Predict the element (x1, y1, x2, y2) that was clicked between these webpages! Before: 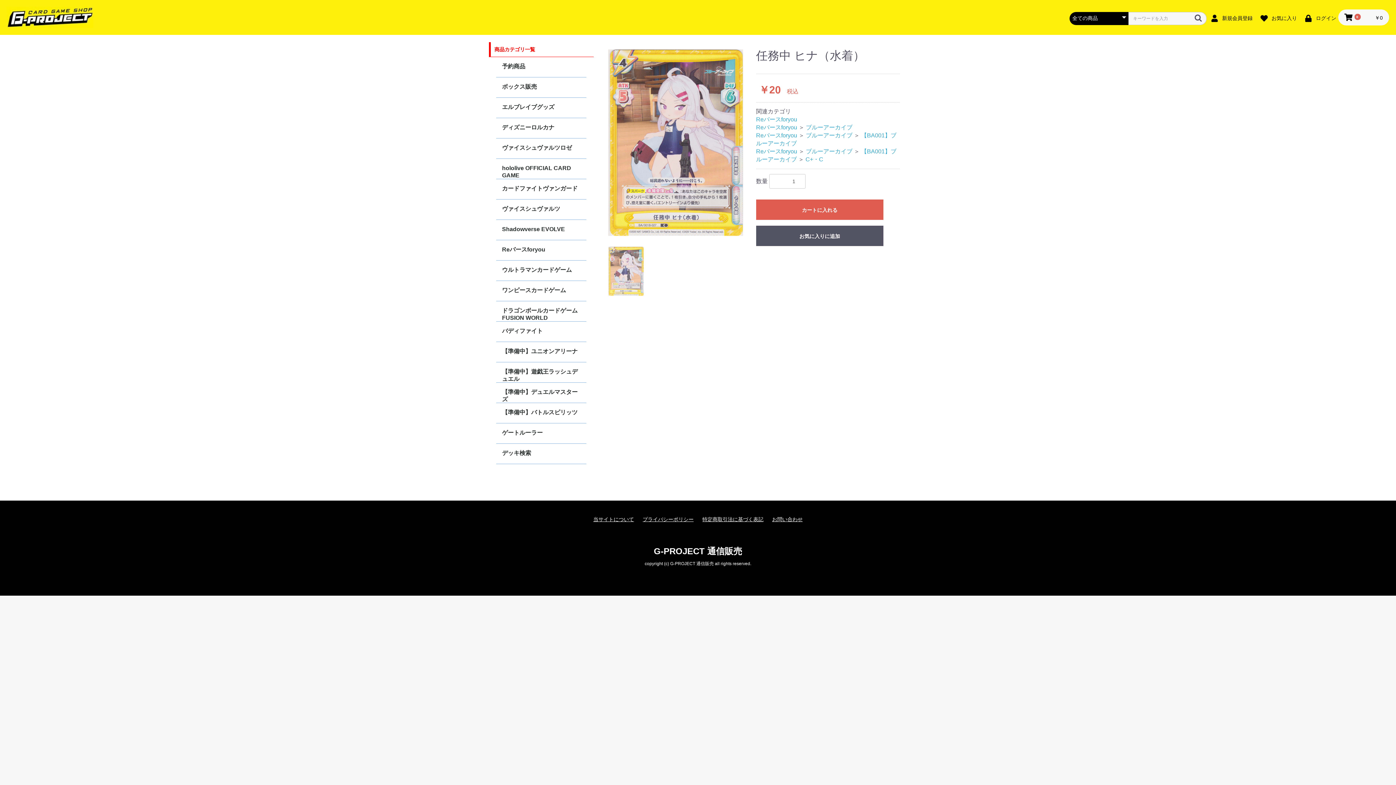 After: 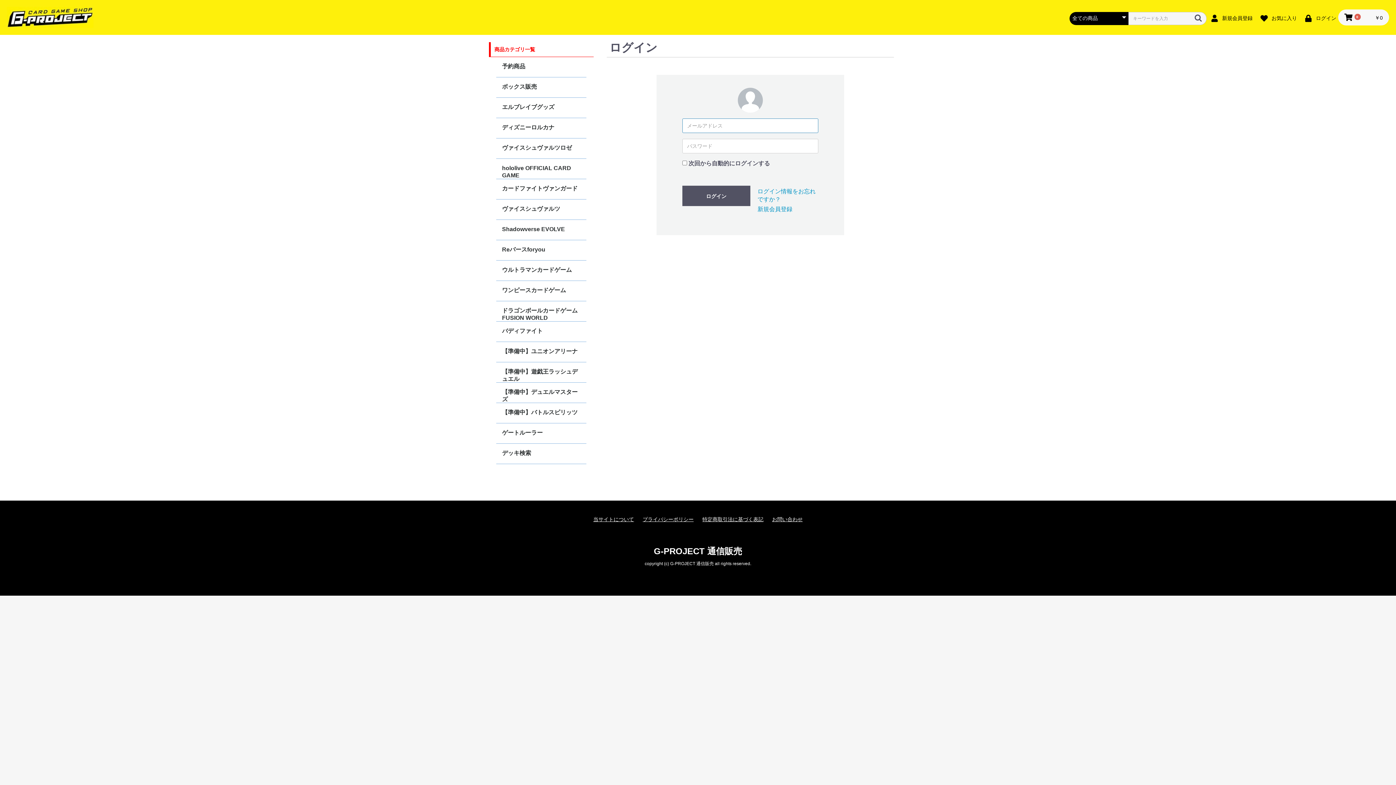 Action: label: お気に入りに追加 bbox: (756, 225, 883, 246)